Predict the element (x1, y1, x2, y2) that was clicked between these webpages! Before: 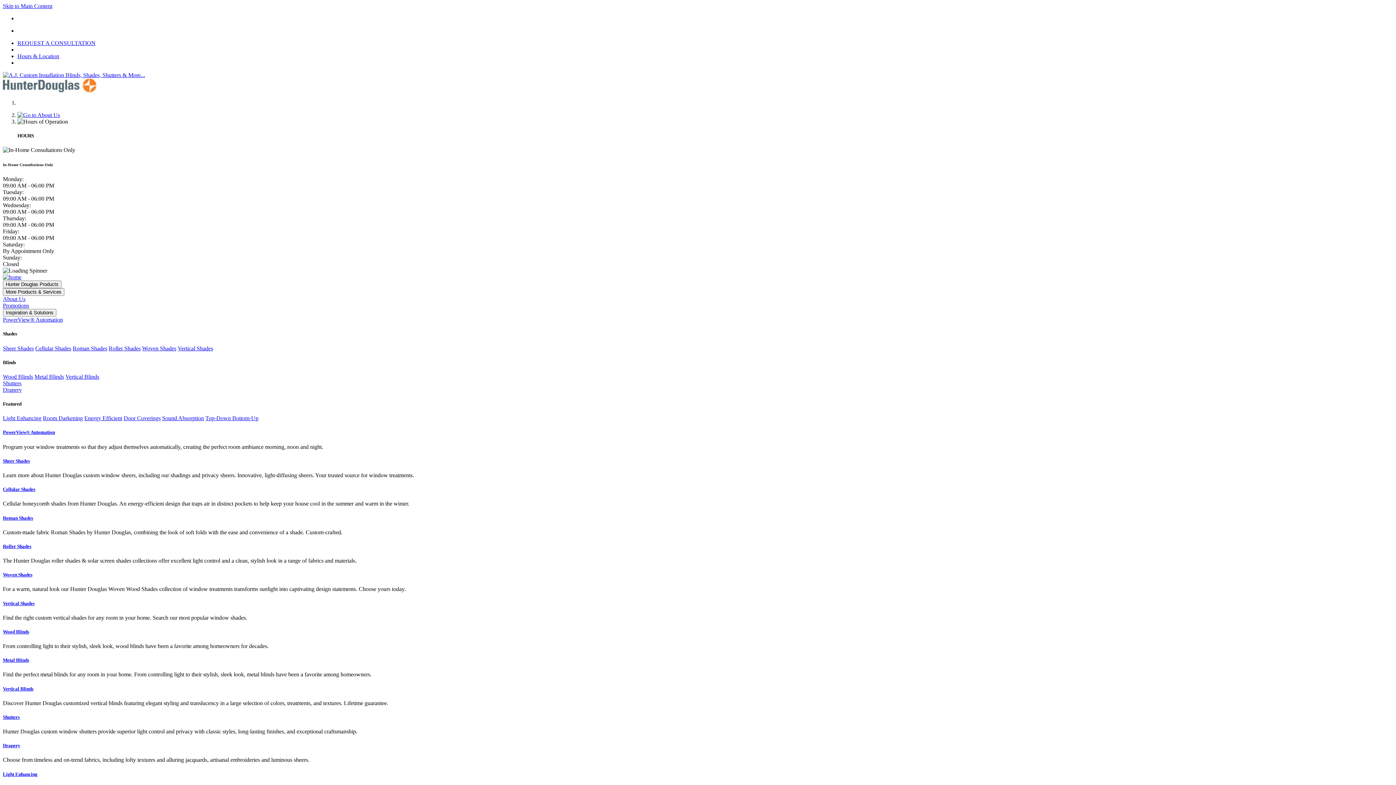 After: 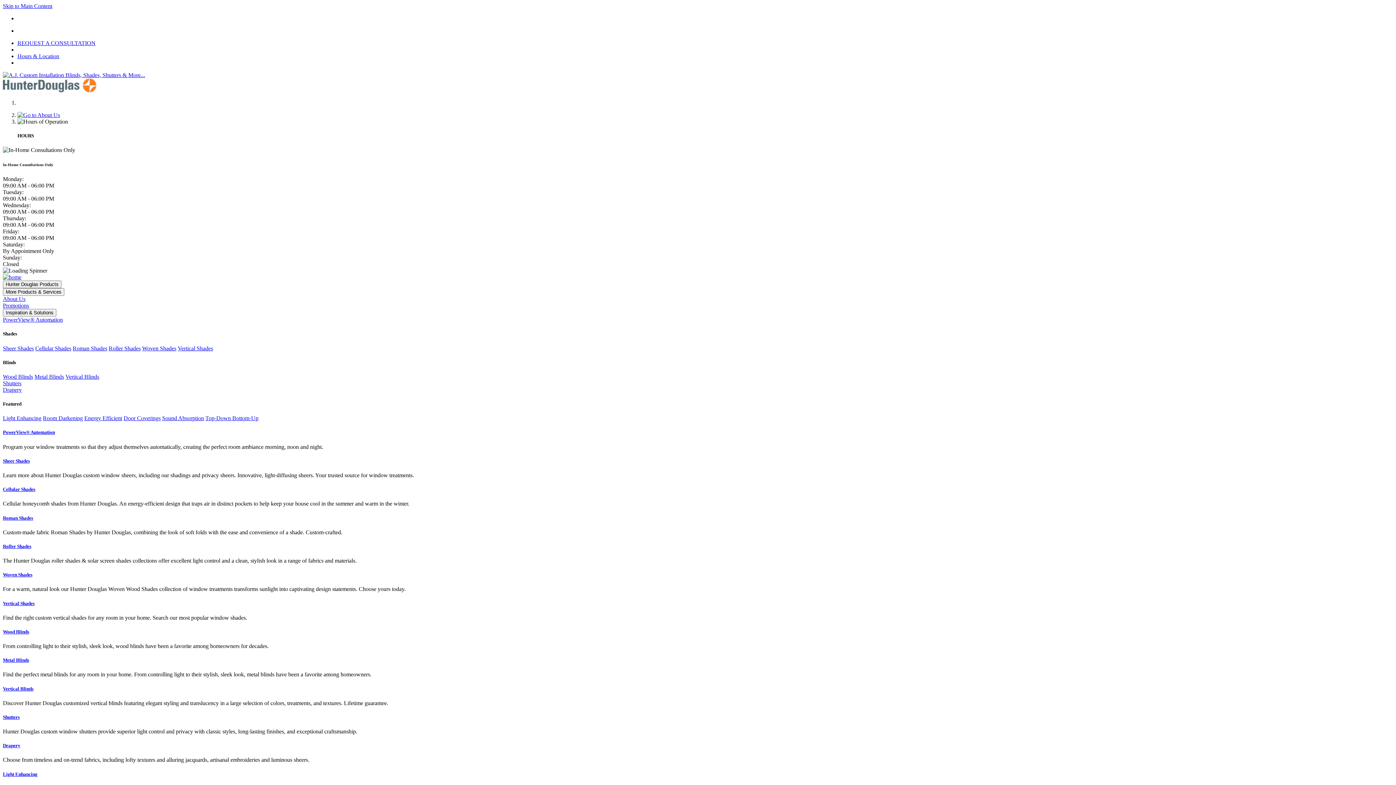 Action: label: Metal Blinds bbox: (34, 373, 64, 379)